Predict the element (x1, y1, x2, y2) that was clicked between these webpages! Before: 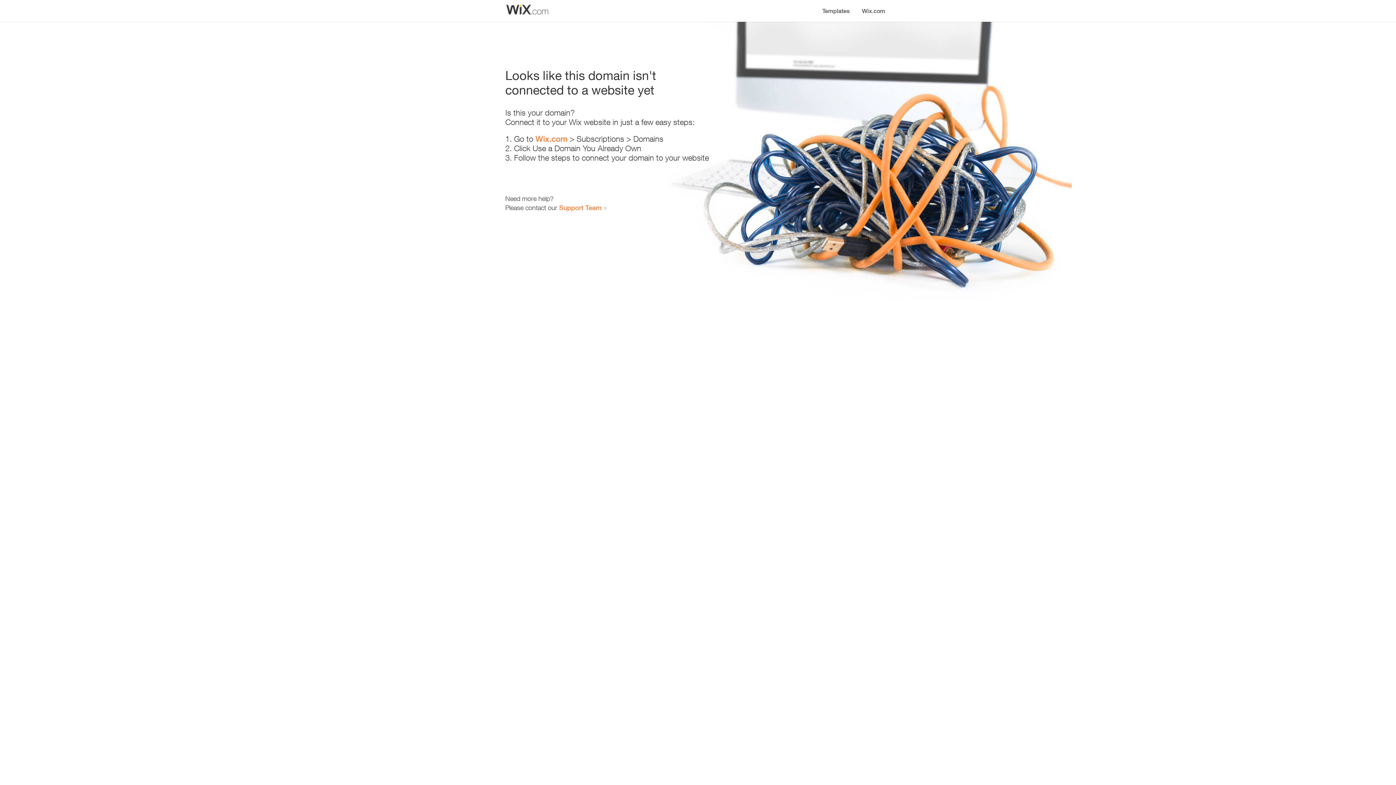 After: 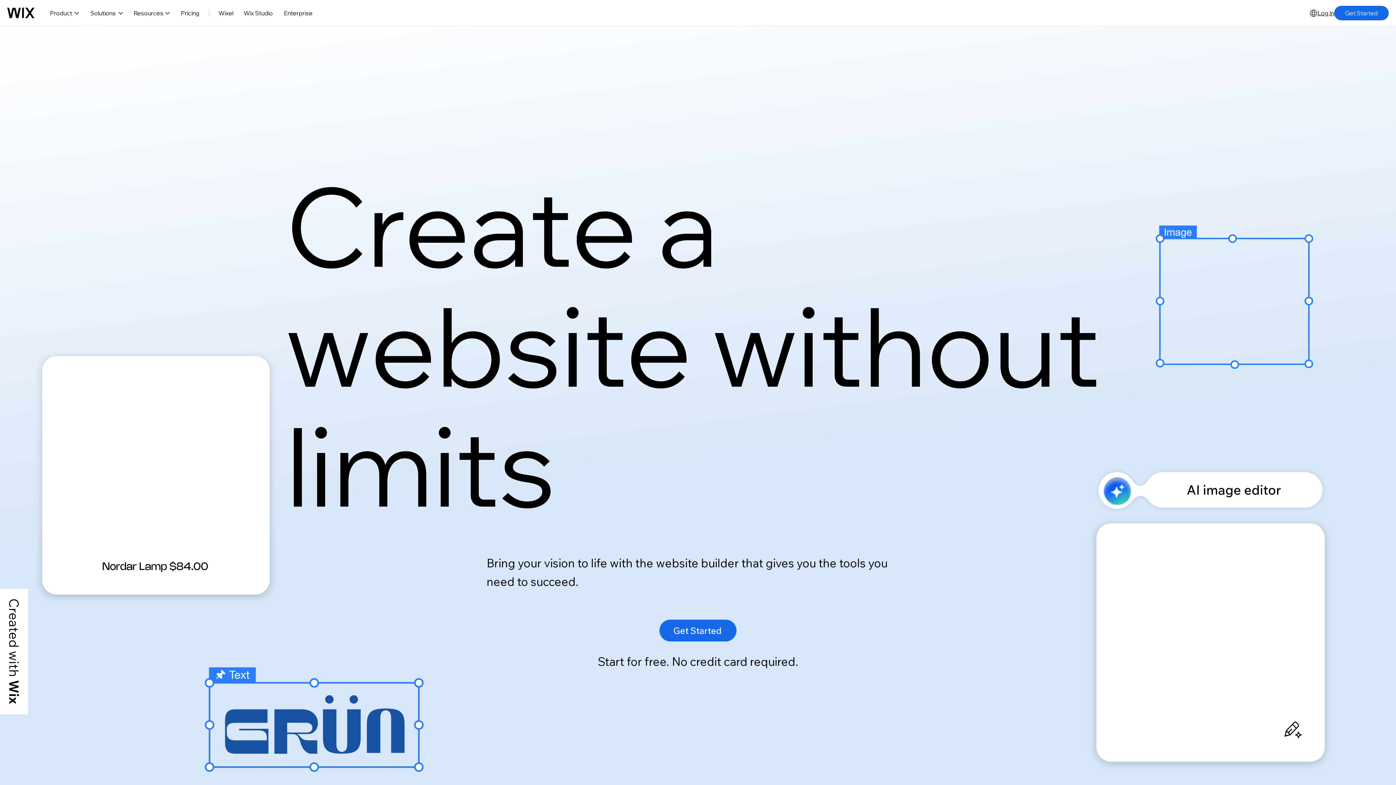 Action: bbox: (535, 134, 567, 143) label: Wix.com